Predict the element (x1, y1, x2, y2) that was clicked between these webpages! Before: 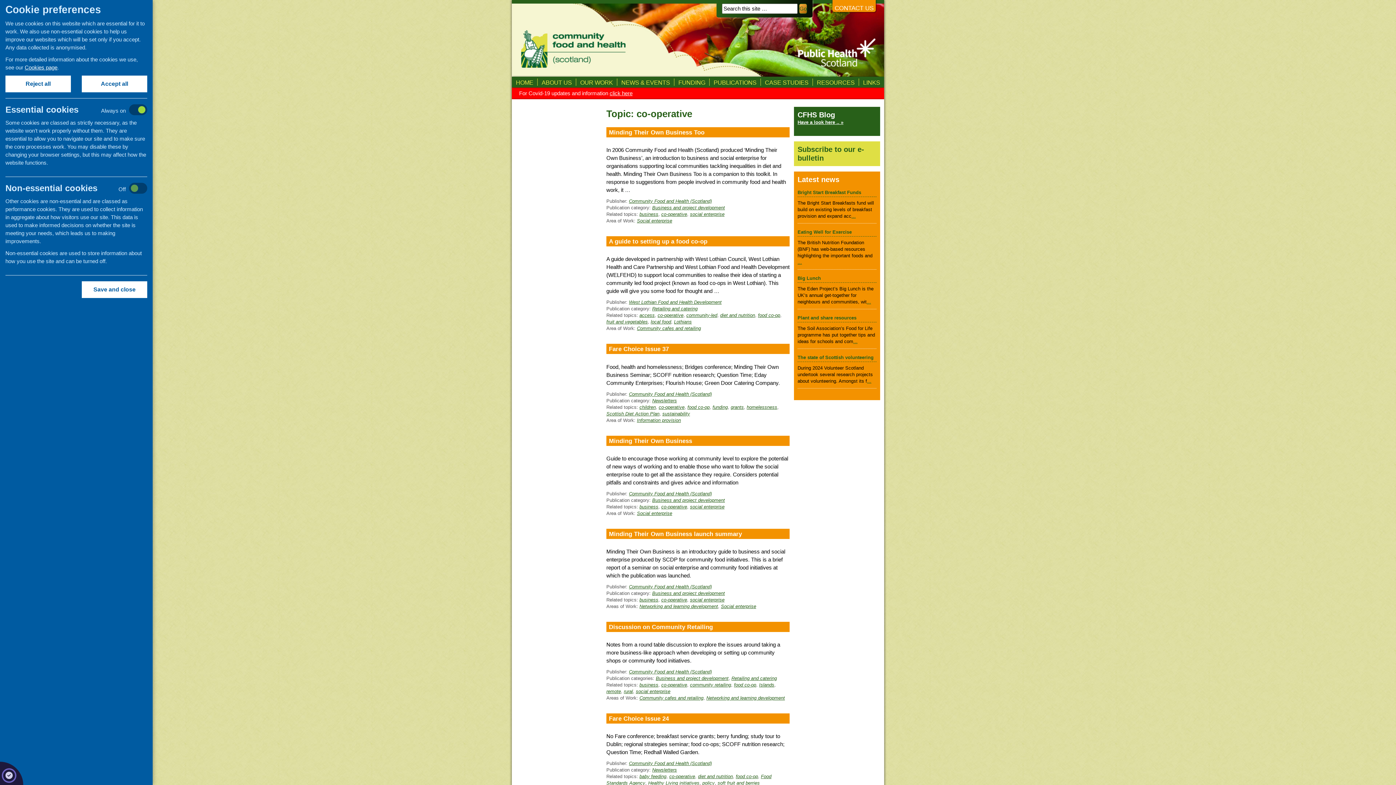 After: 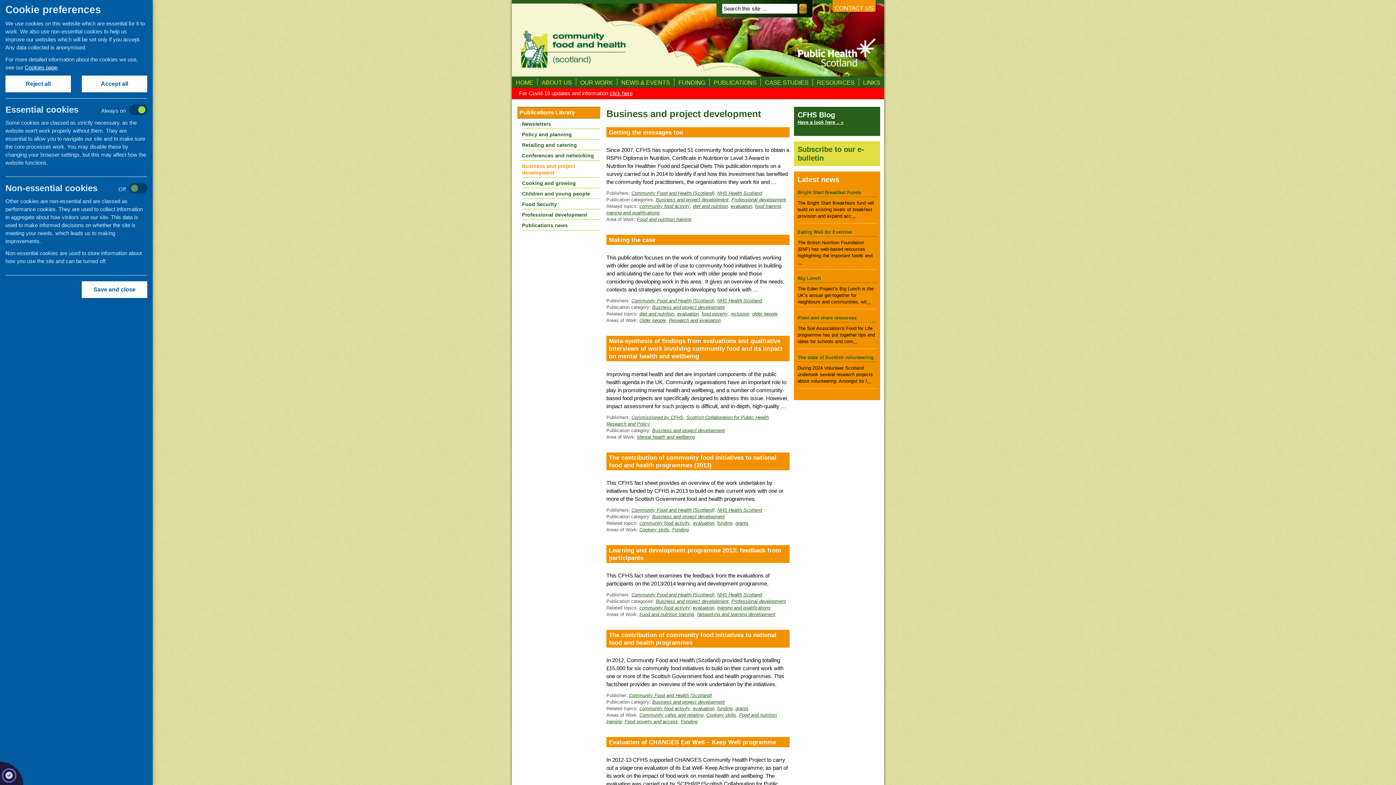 Action: label: Business and project development bbox: (656, 676, 728, 681)